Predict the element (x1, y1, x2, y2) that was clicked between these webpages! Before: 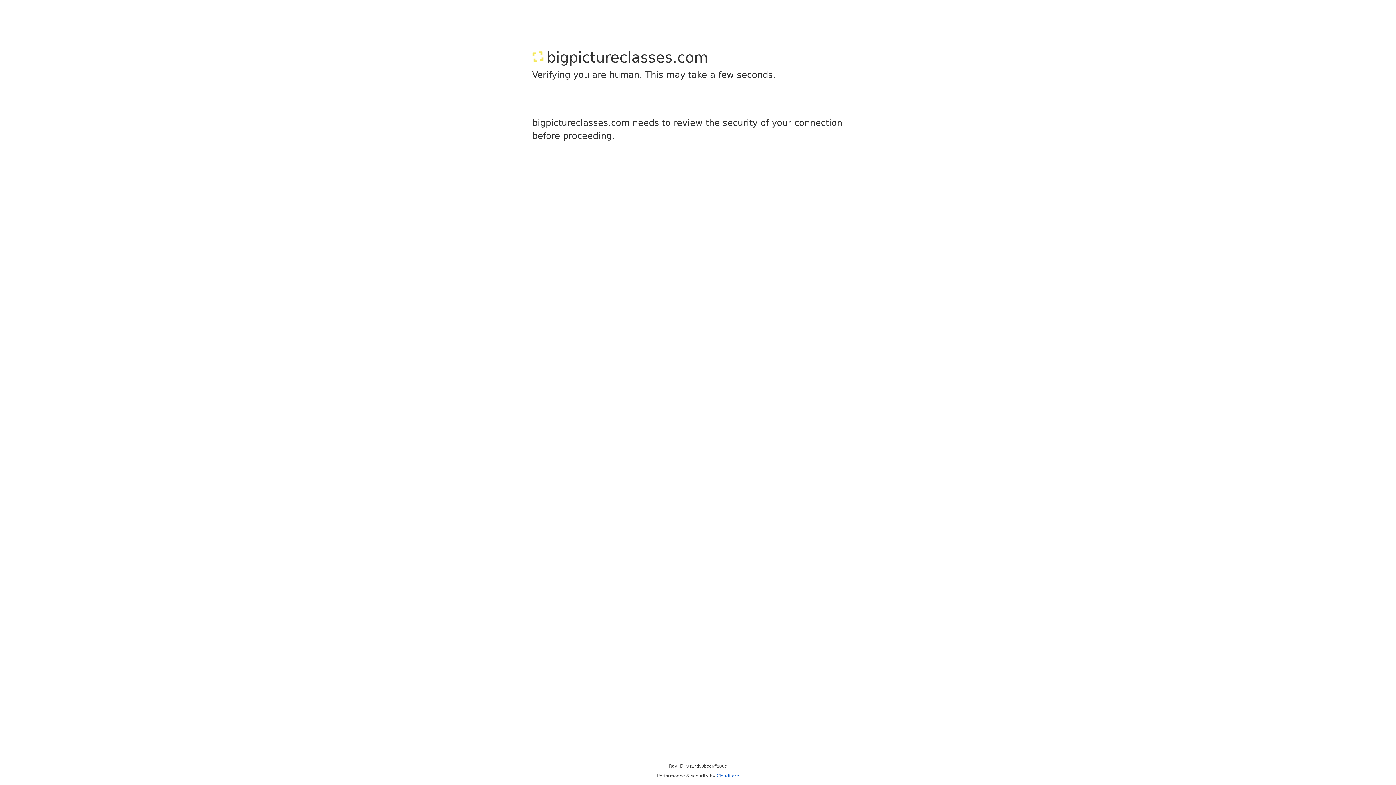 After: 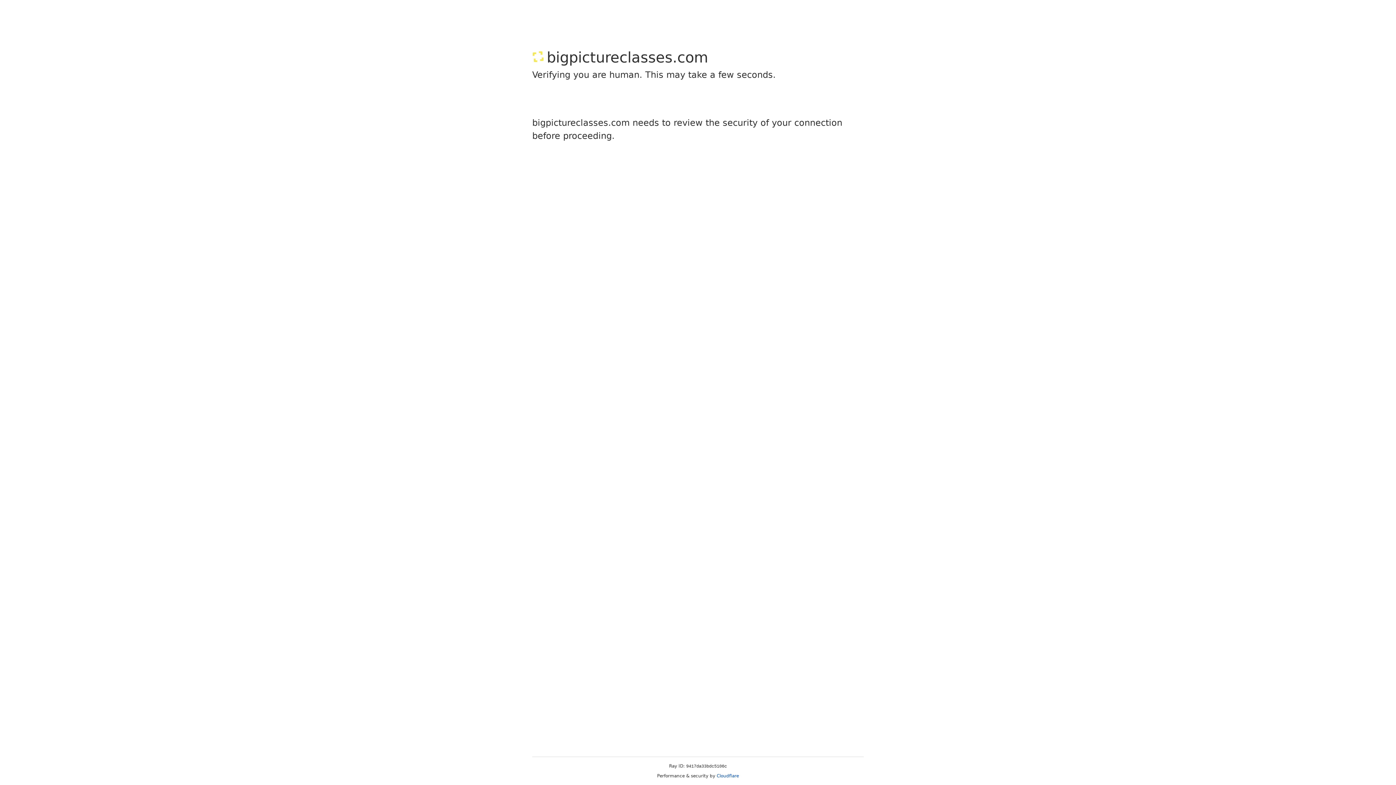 Action: bbox: (716, 773, 739, 778) label: Cloudflare